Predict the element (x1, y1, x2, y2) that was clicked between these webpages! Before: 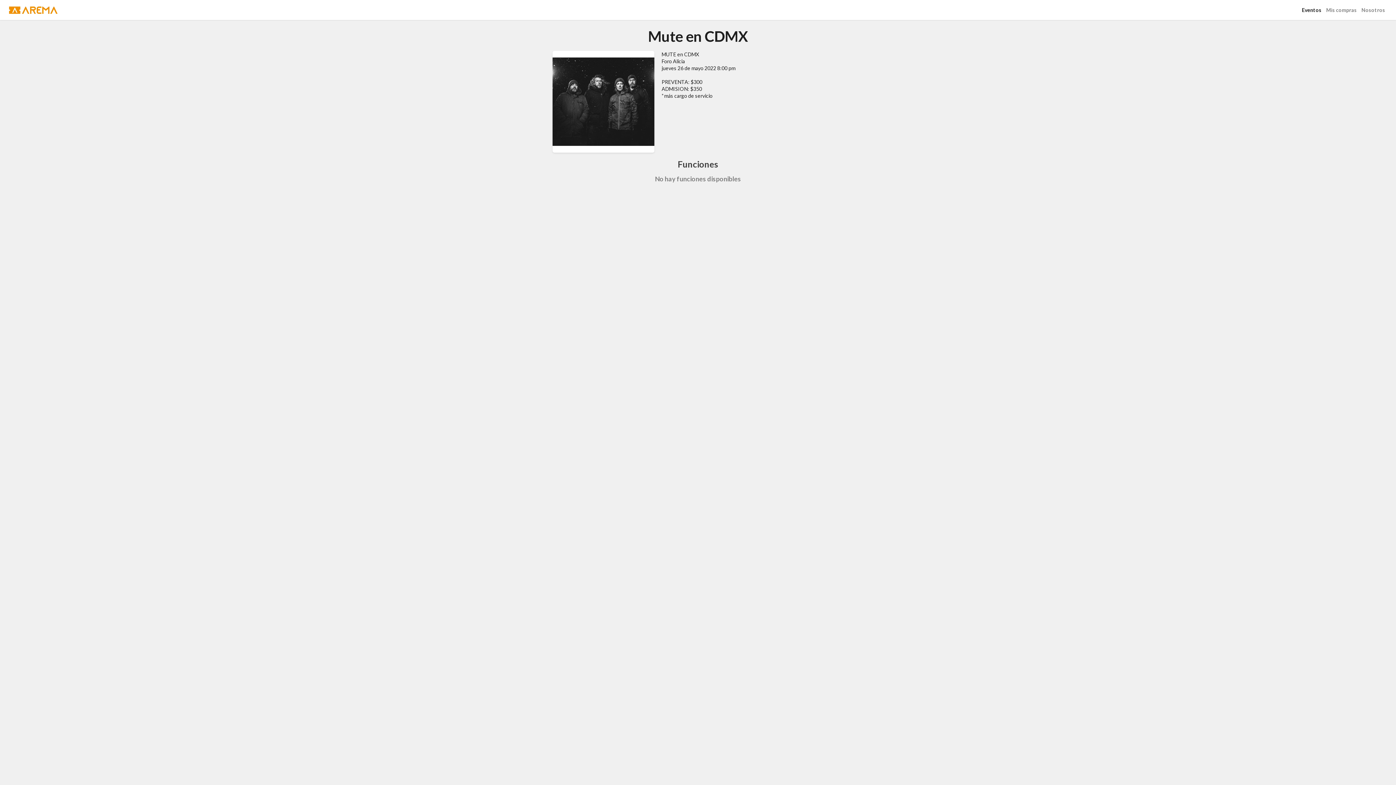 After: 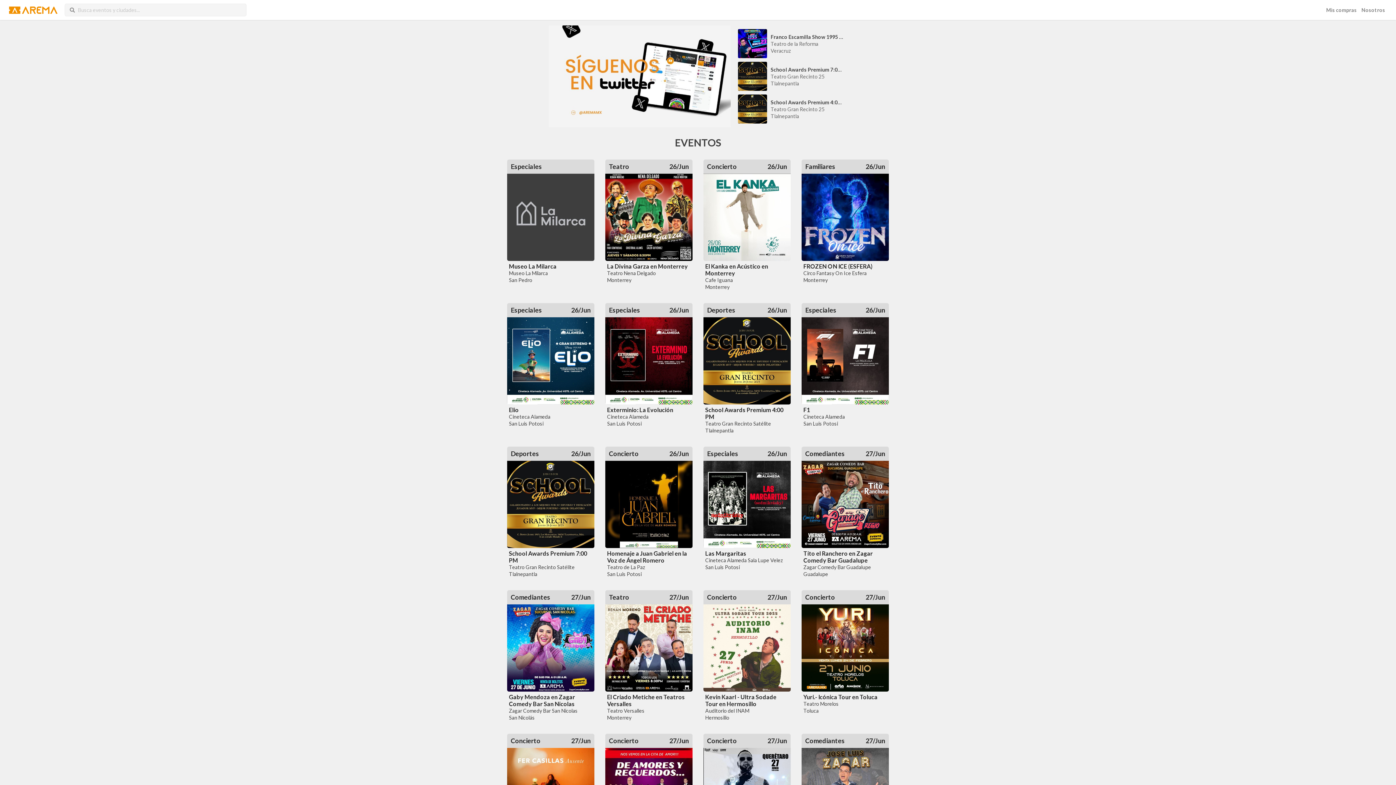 Action: bbox: (1300, 5, 1323, 14) label: Eventos